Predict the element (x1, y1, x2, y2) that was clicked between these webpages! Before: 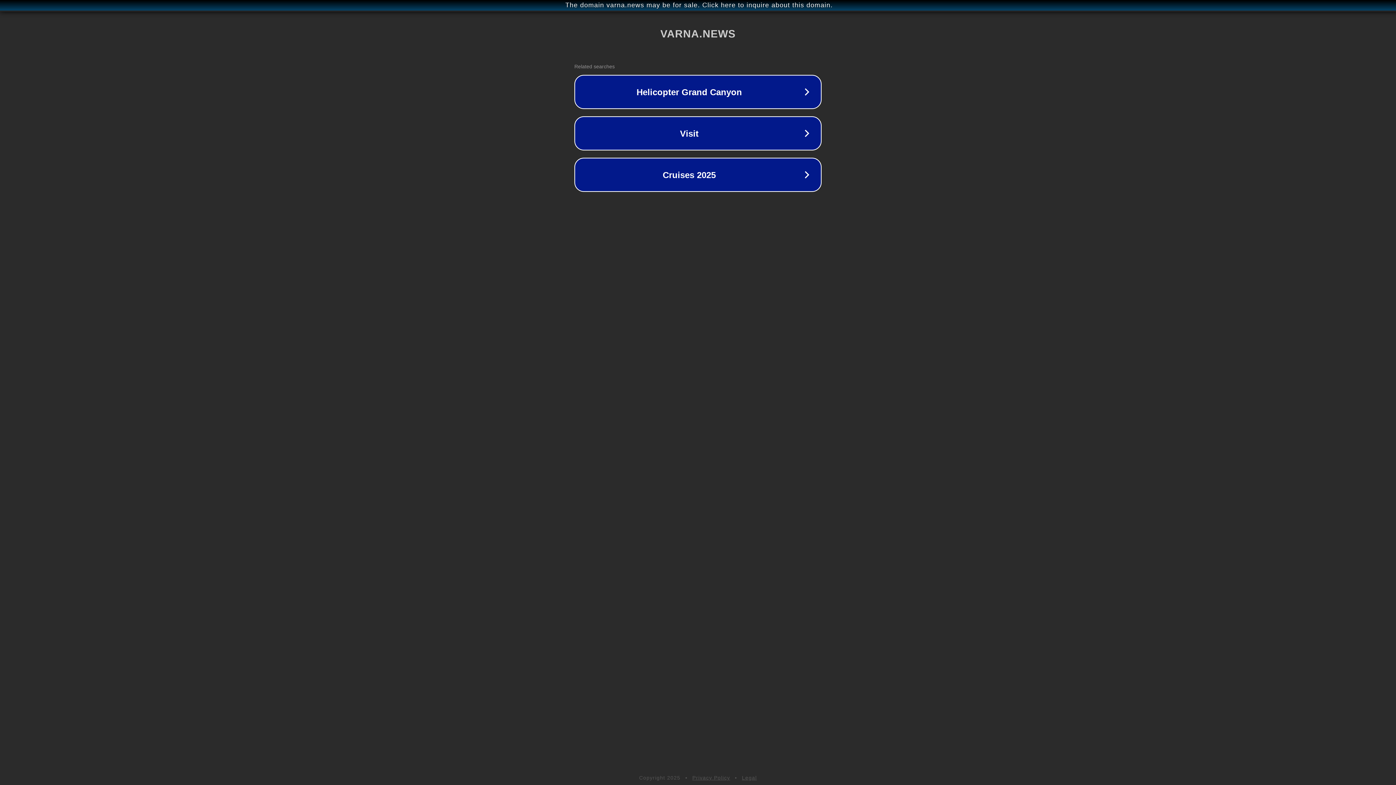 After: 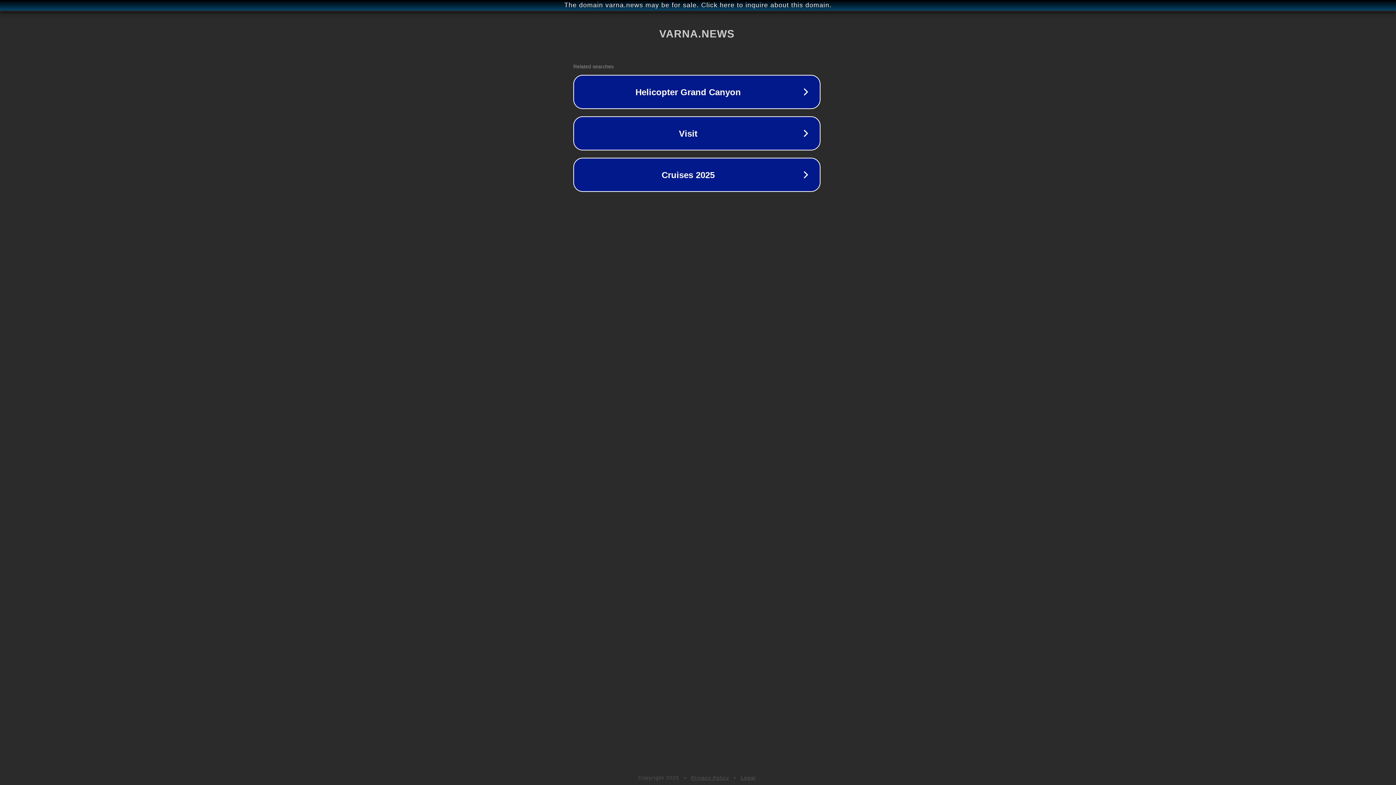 Action: label: The domain varna.news may be for sale. Click here to inquire about this domain. bbox: (1, 1, 1397, 9)